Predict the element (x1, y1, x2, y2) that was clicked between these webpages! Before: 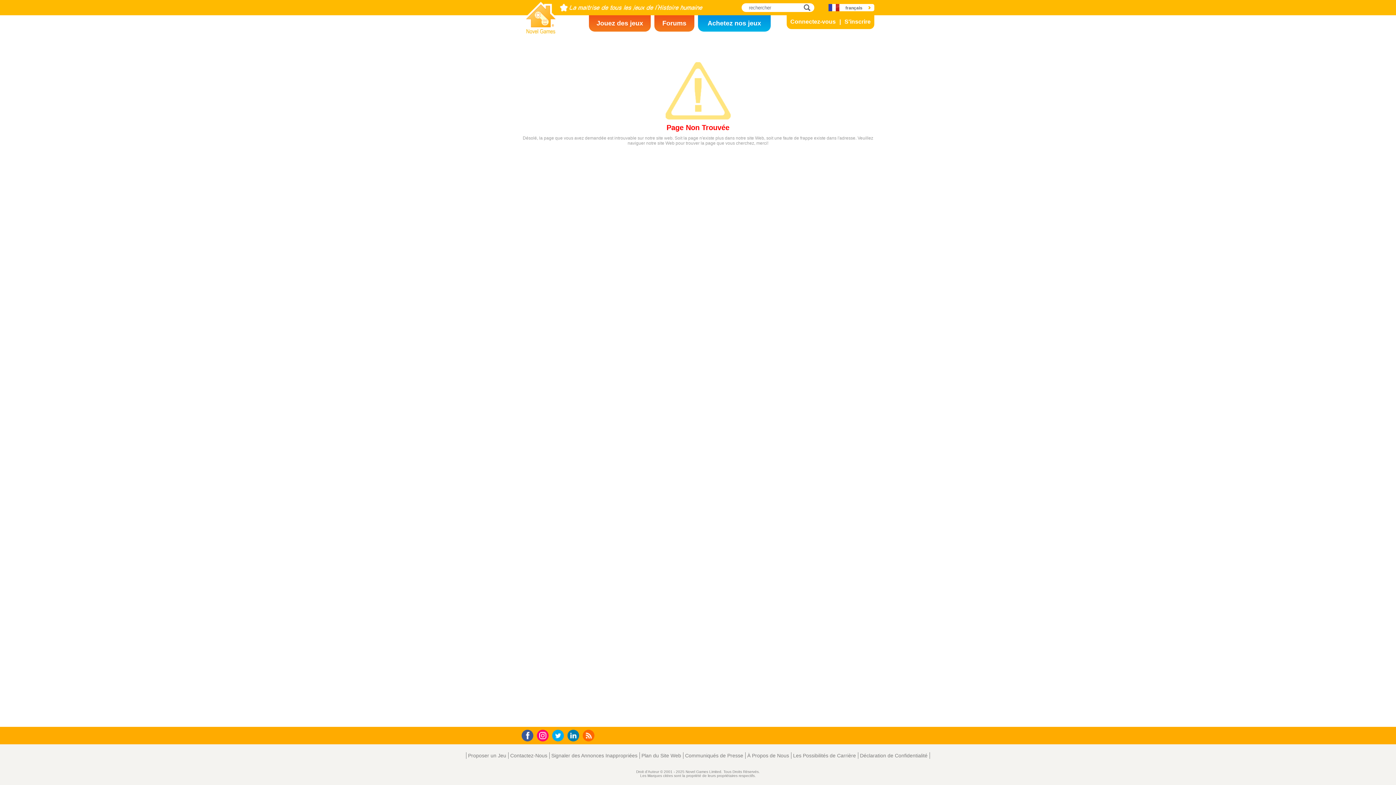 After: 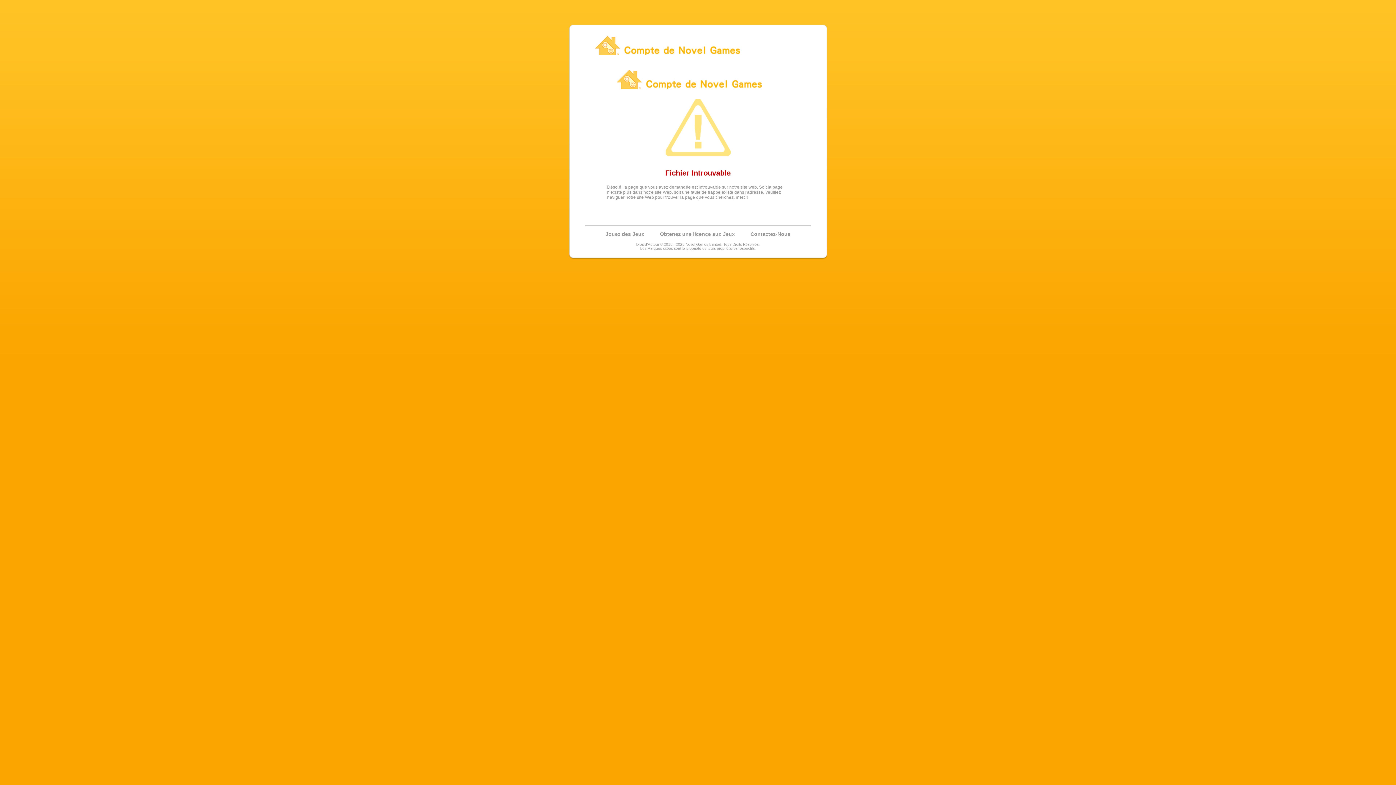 Action: bbox: (786, 15, 839, 29) label: Connectez-vous